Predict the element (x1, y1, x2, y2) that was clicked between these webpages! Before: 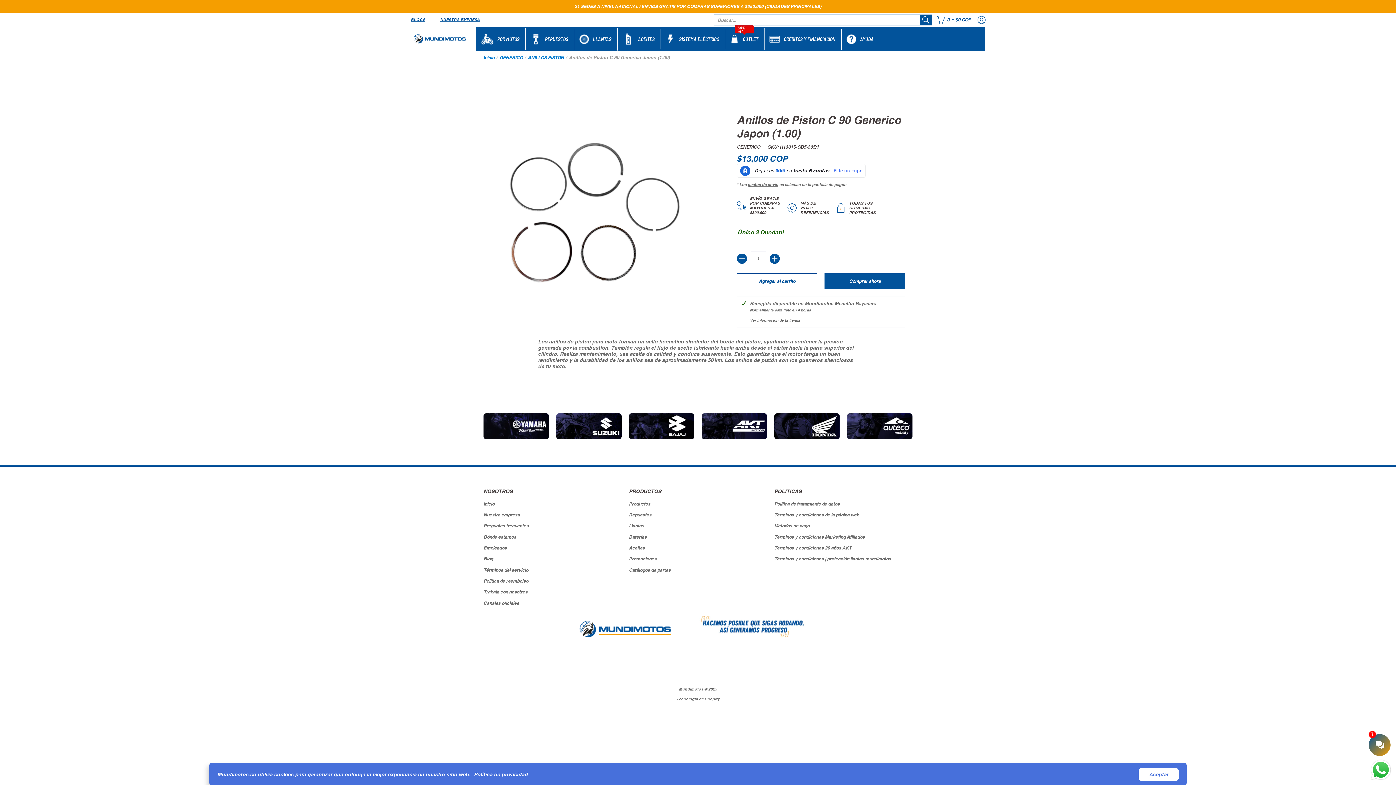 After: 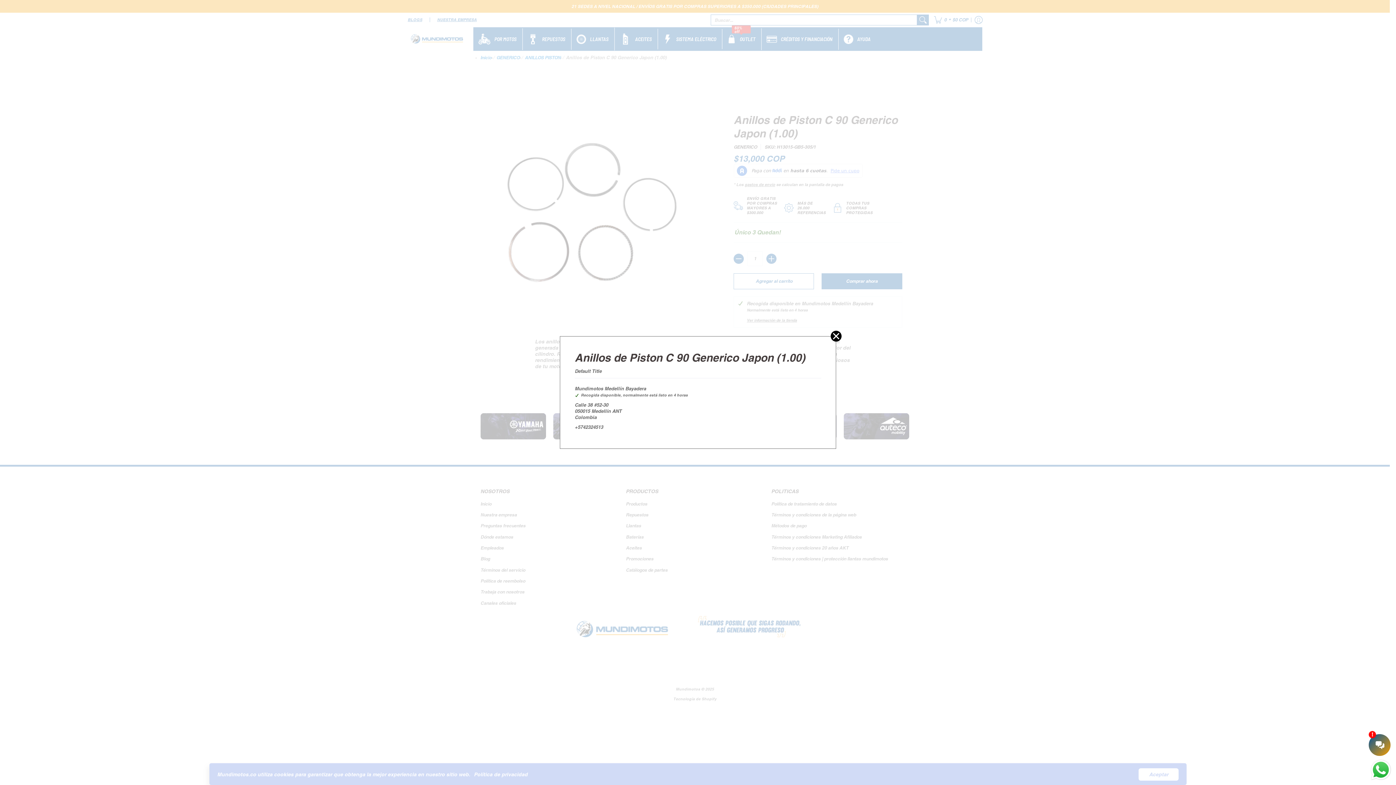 Action: label: Ver información de la tienda bbox: (750, 317, 800, 322)